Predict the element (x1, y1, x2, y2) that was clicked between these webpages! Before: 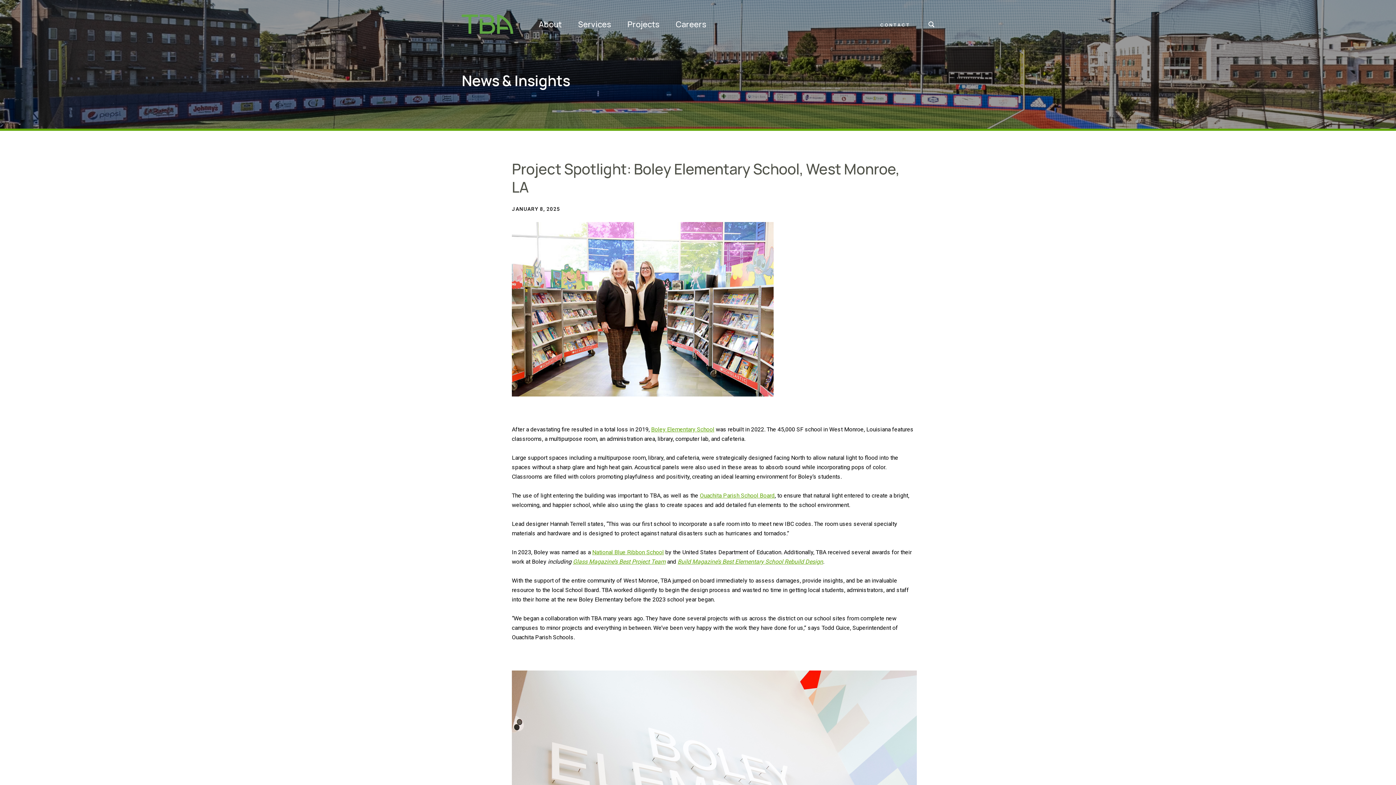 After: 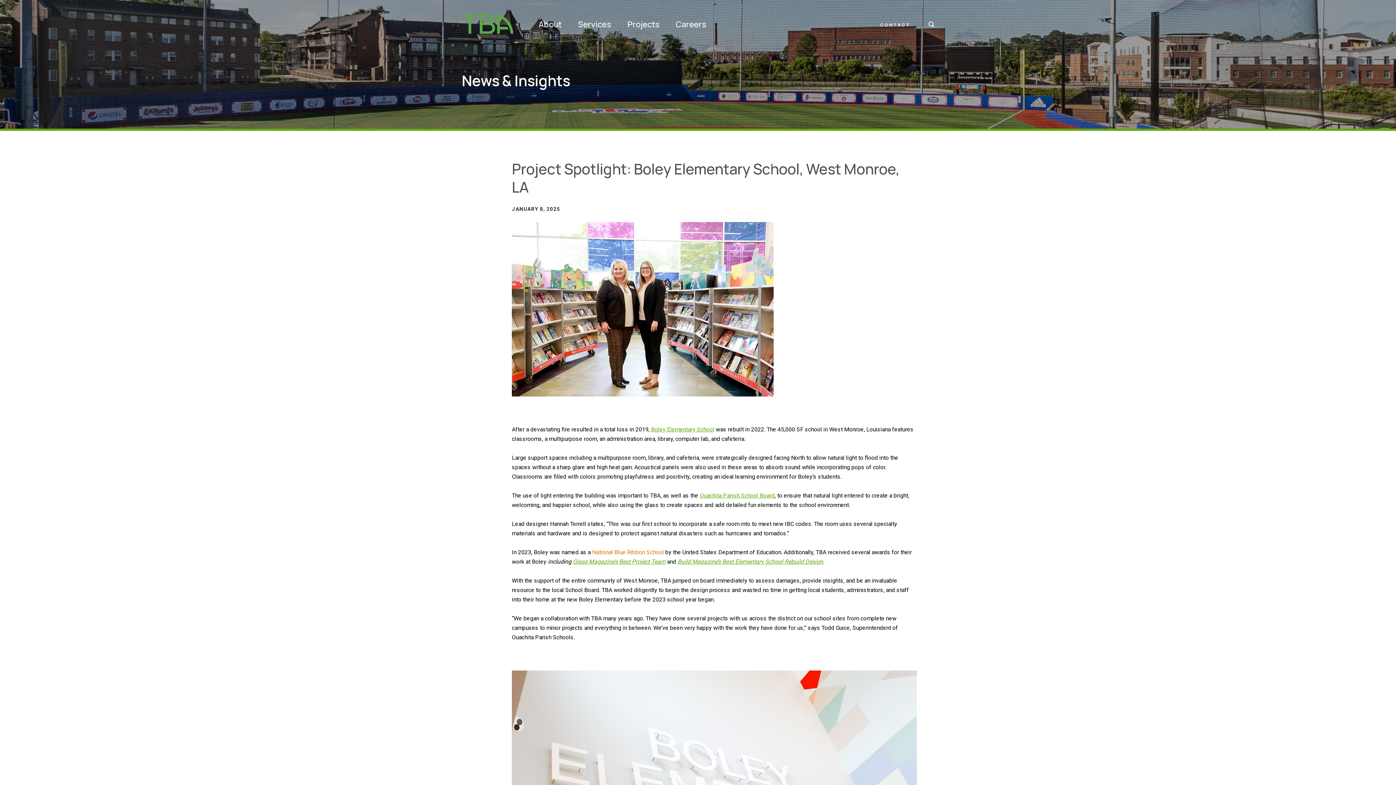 Action: bbox: (592, 549, 664, 556) label: National Blue Ribbon School